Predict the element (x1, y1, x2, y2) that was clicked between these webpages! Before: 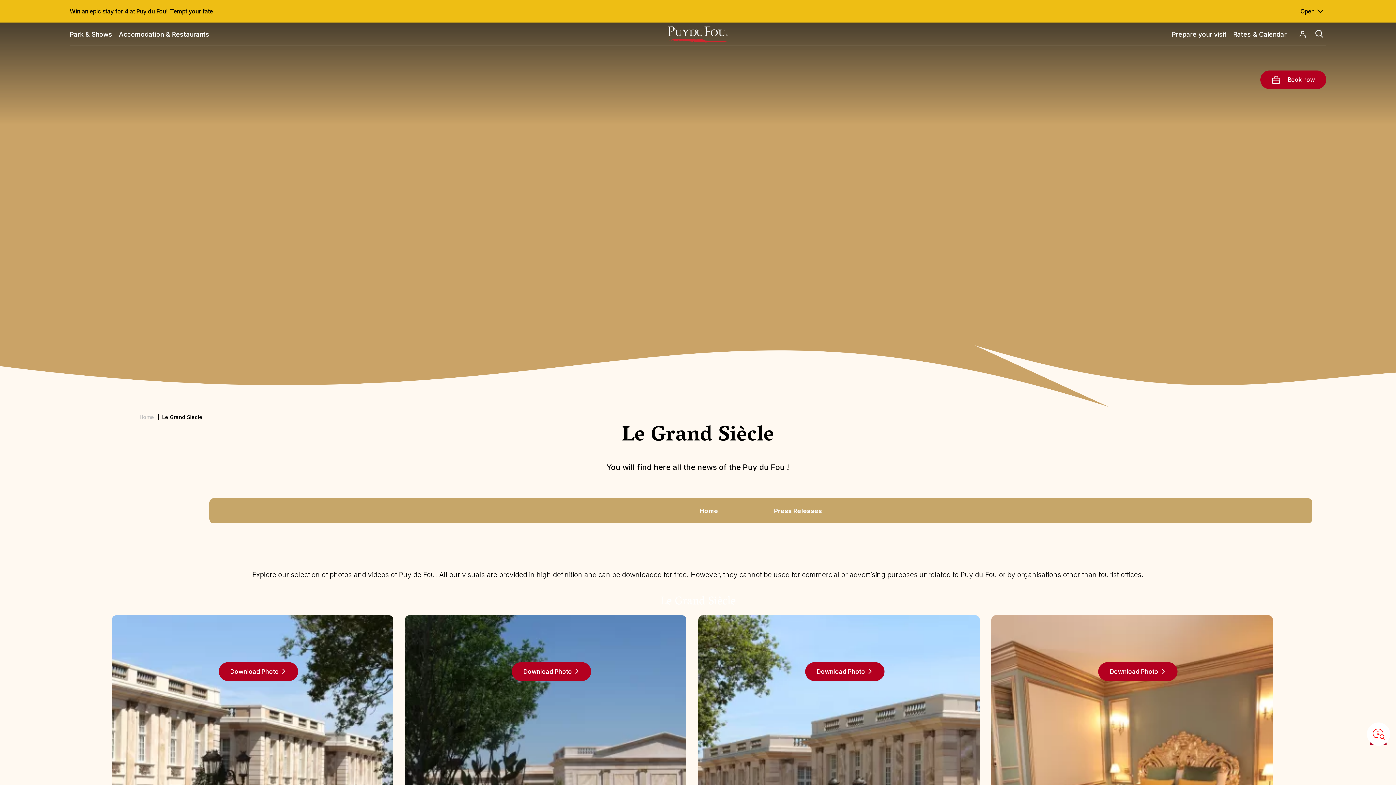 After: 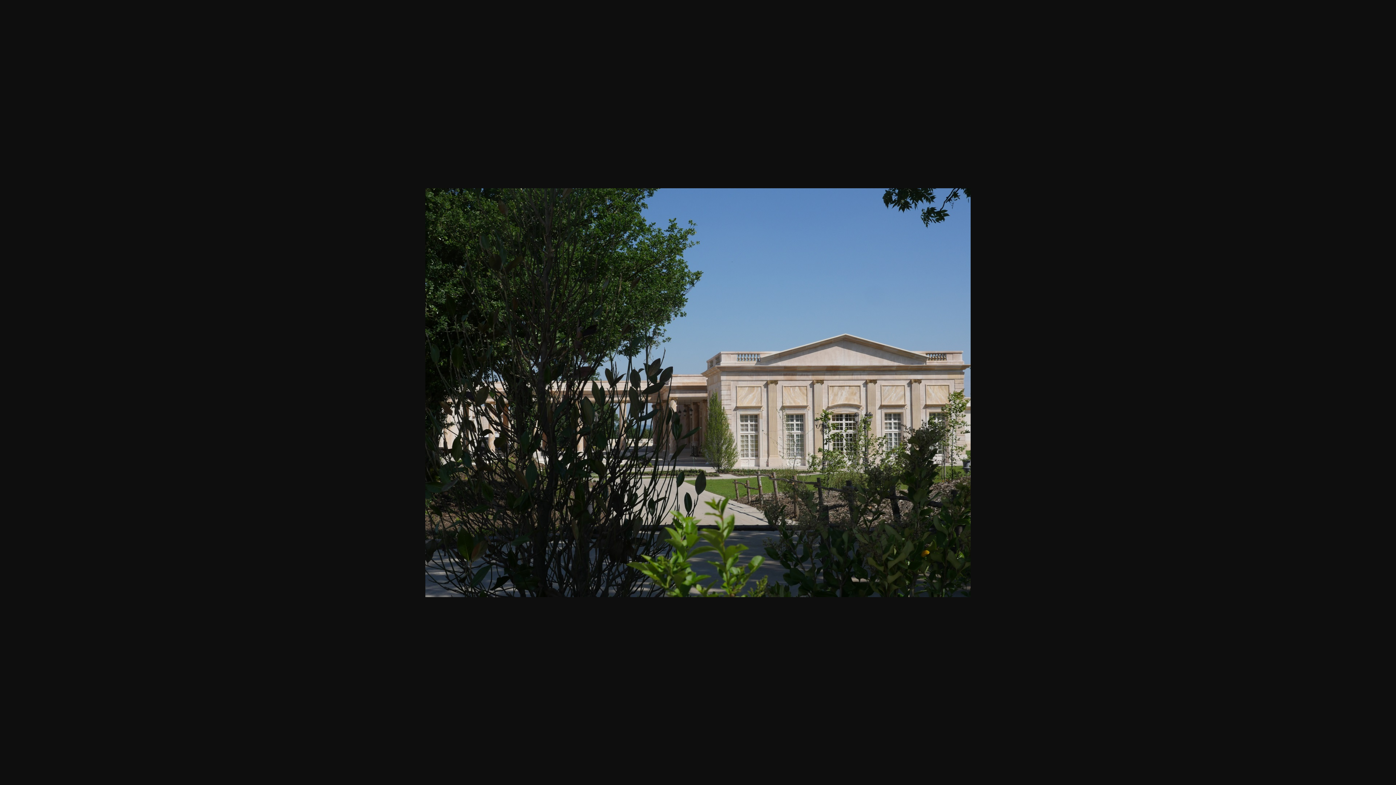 Action: bbox: (512, 662, 591, 681) label: Download Photo